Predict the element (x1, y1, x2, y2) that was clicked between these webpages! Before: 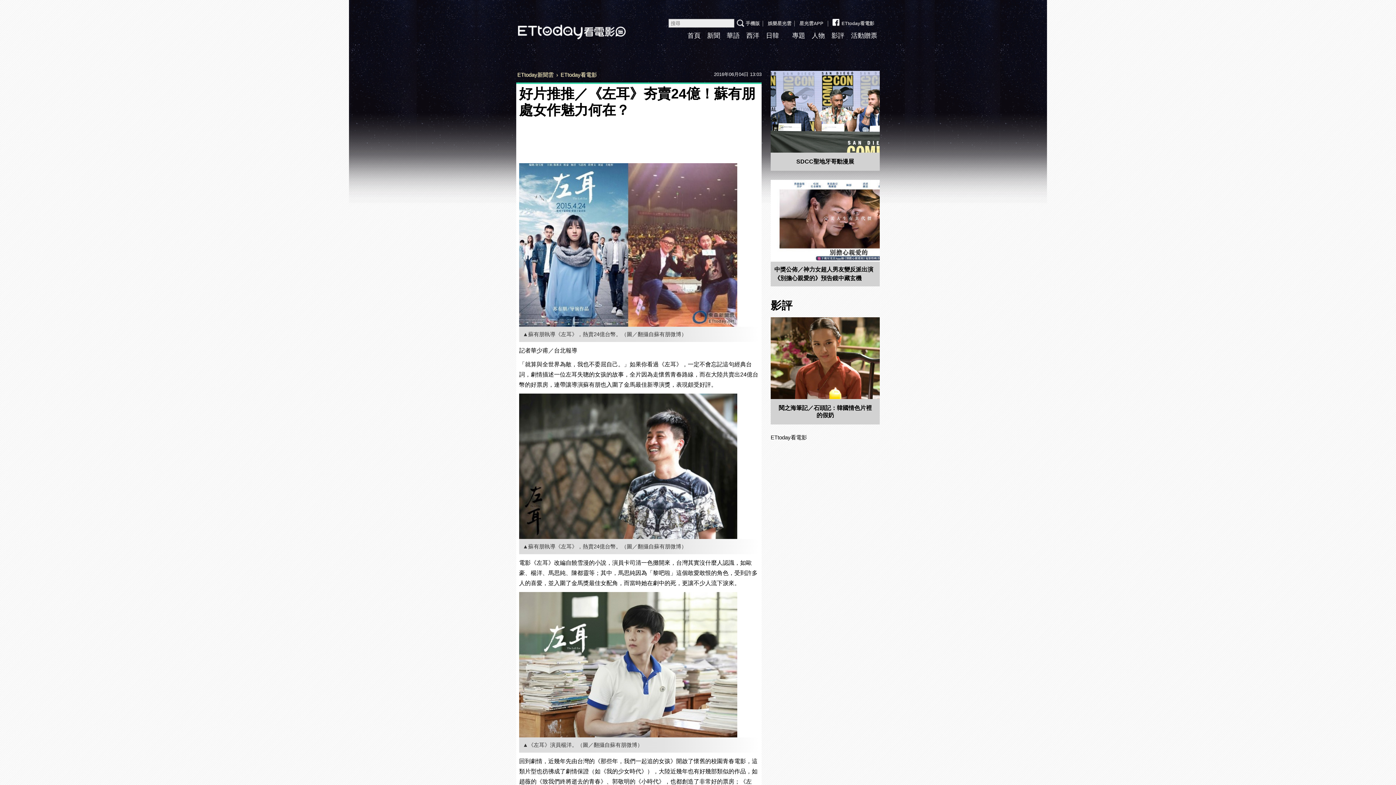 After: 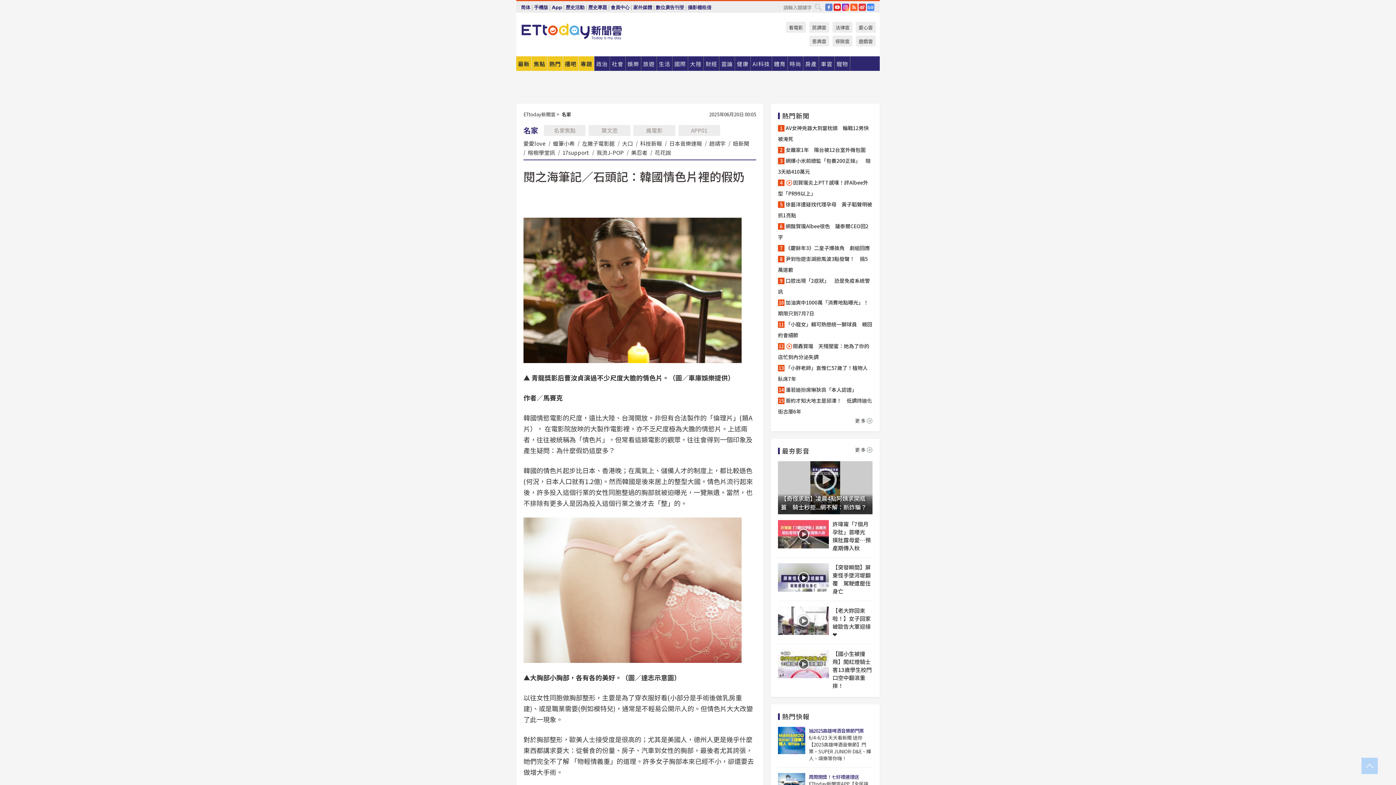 Action: bbox: (770, 399, 880, 424) label: 閱之海筆記／石頭記：韓國情色片裡的假奶